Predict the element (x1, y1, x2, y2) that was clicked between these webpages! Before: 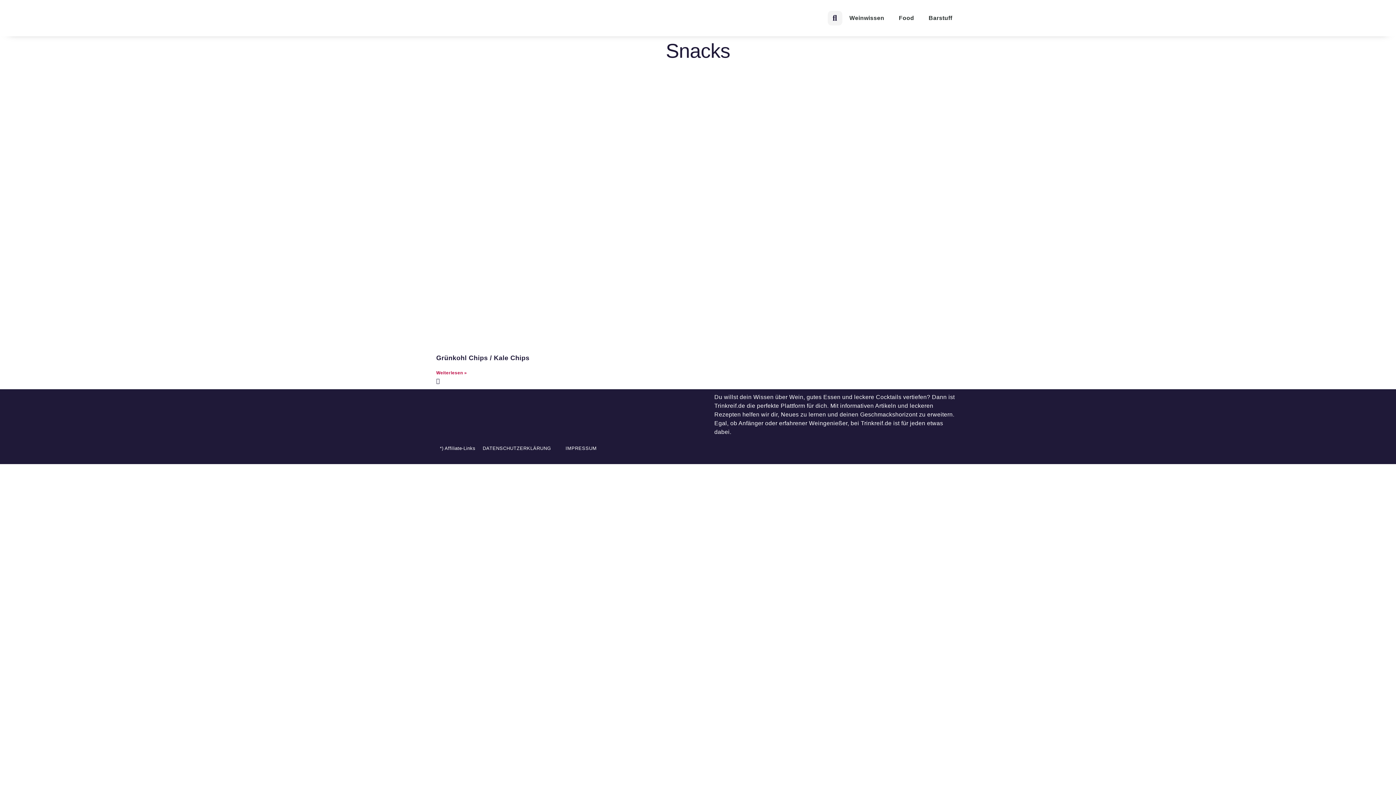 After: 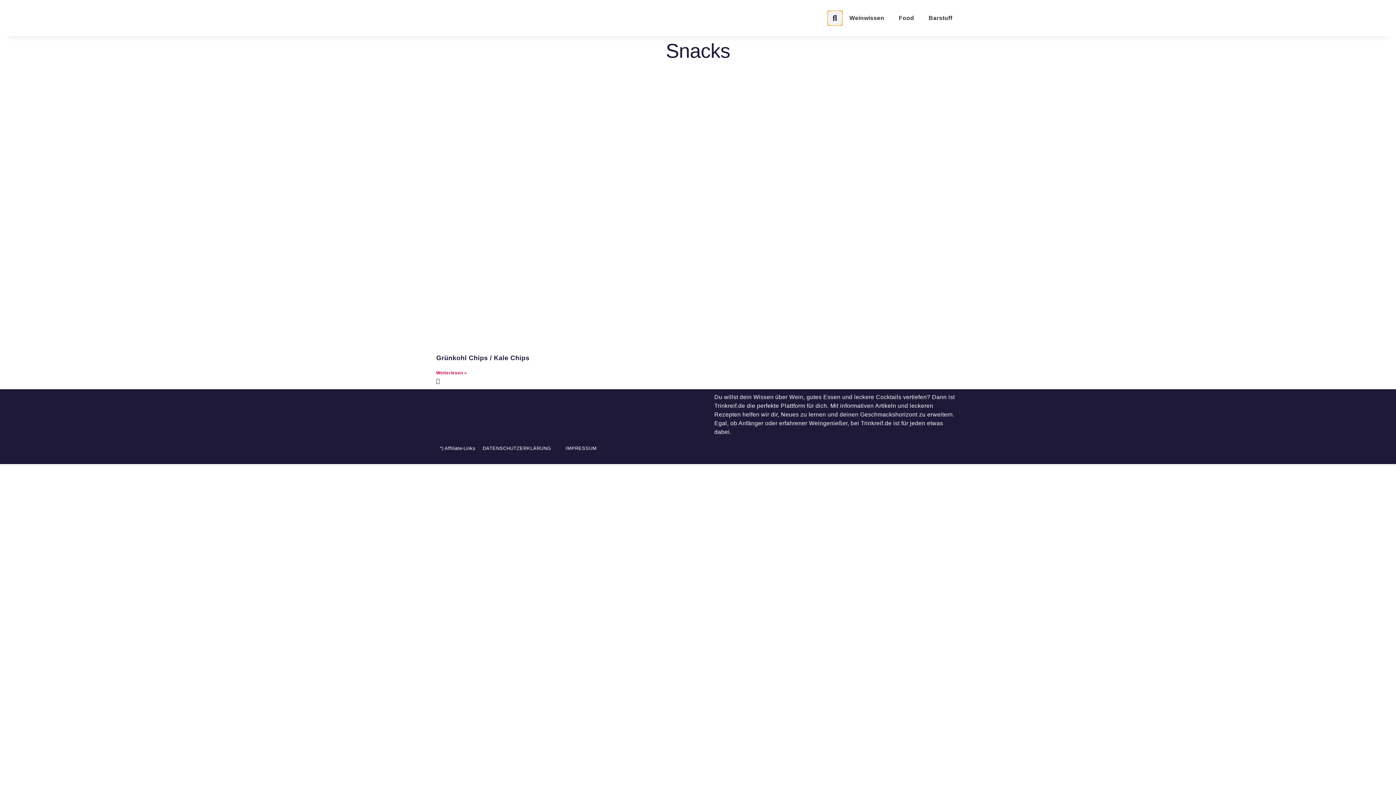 Action: bbox: (827, 10, 842, 25) label: Suche